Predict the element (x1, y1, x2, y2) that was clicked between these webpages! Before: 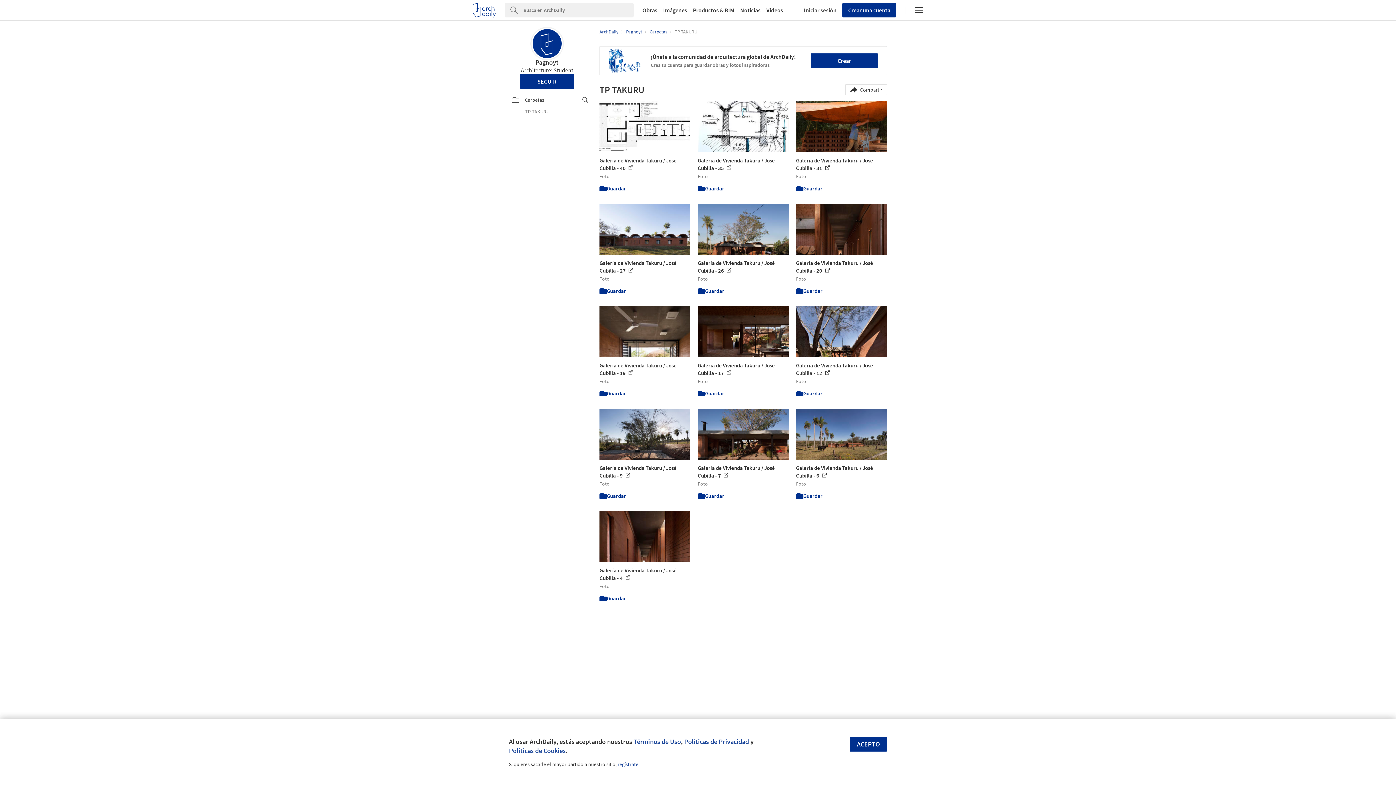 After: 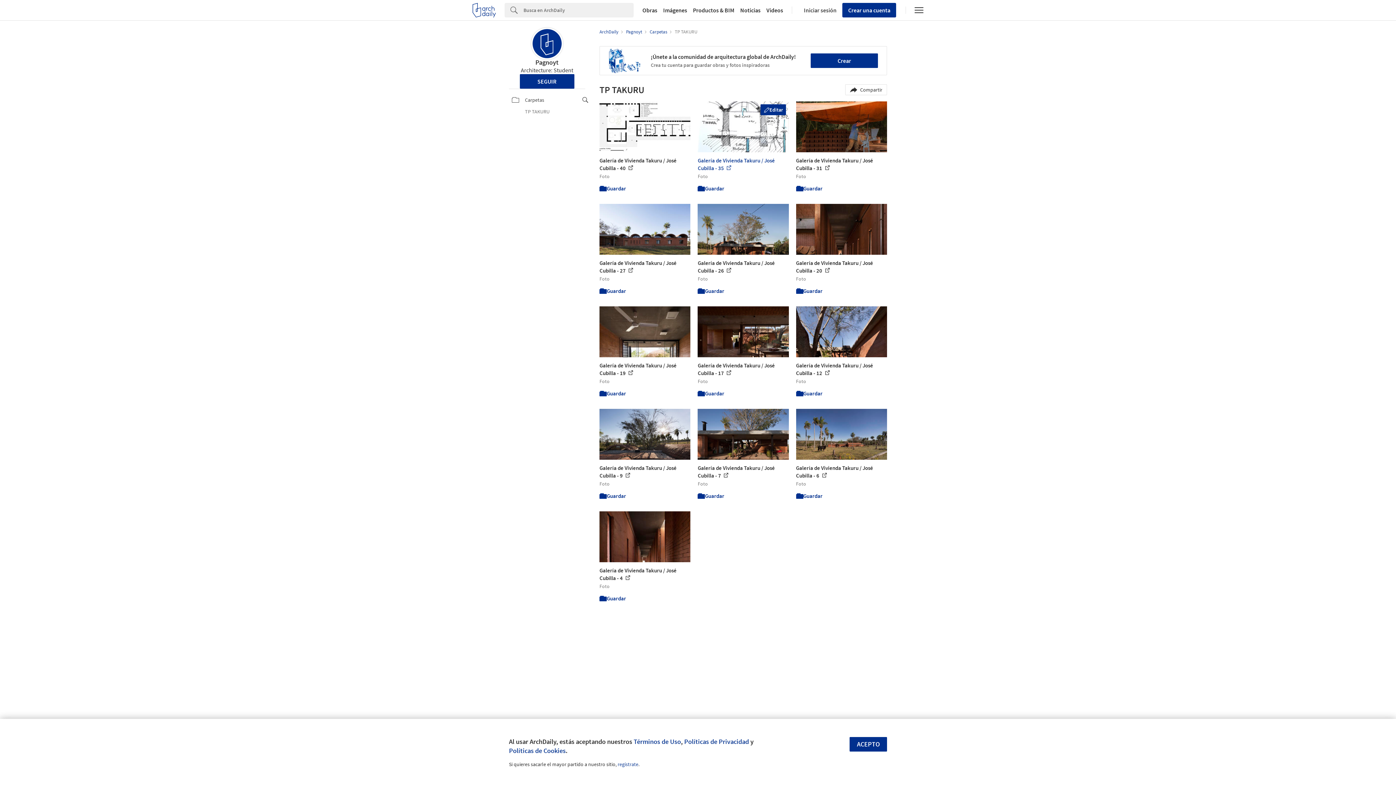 Action: label: Galería de Vivienda Takuru / José Cubilla - 35 

Foto bbox: (697, 101, 788, 179)